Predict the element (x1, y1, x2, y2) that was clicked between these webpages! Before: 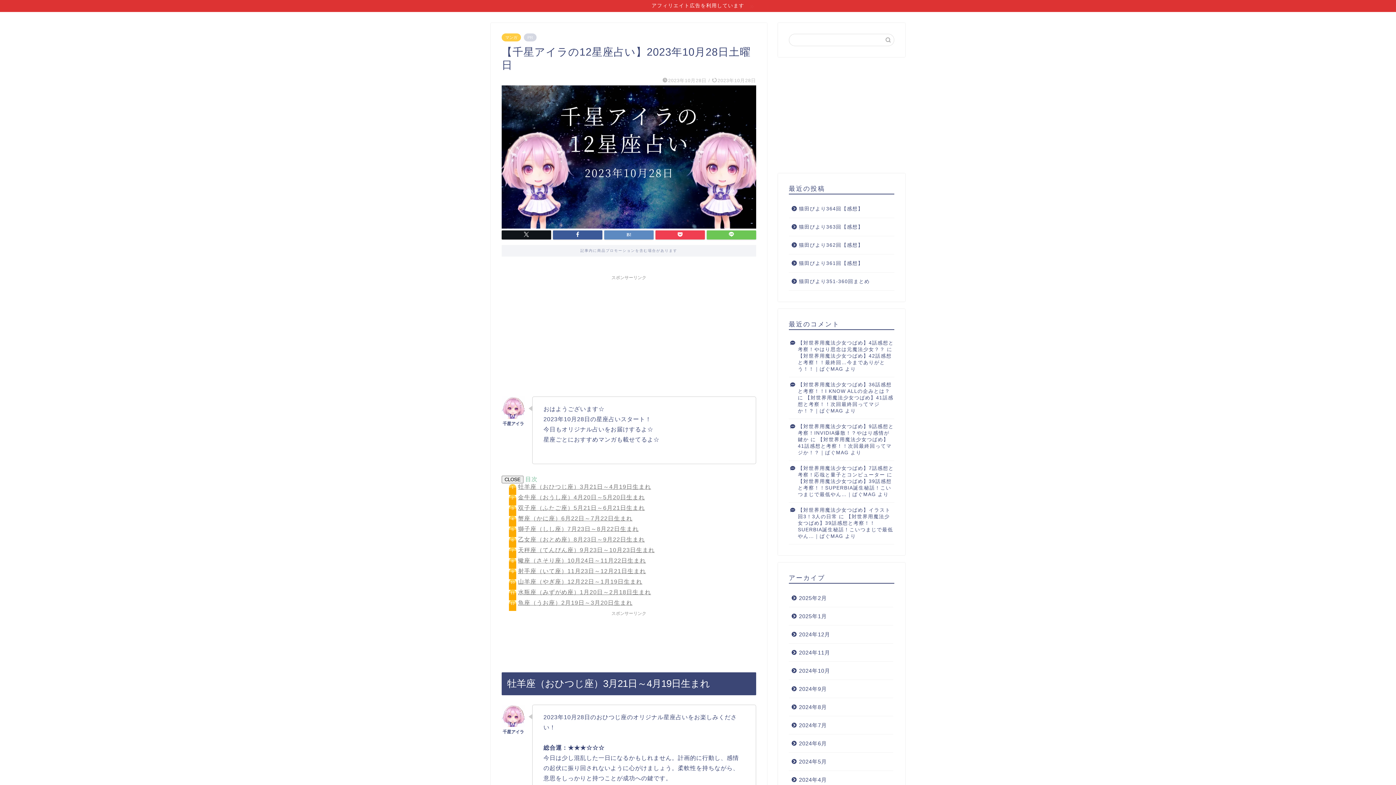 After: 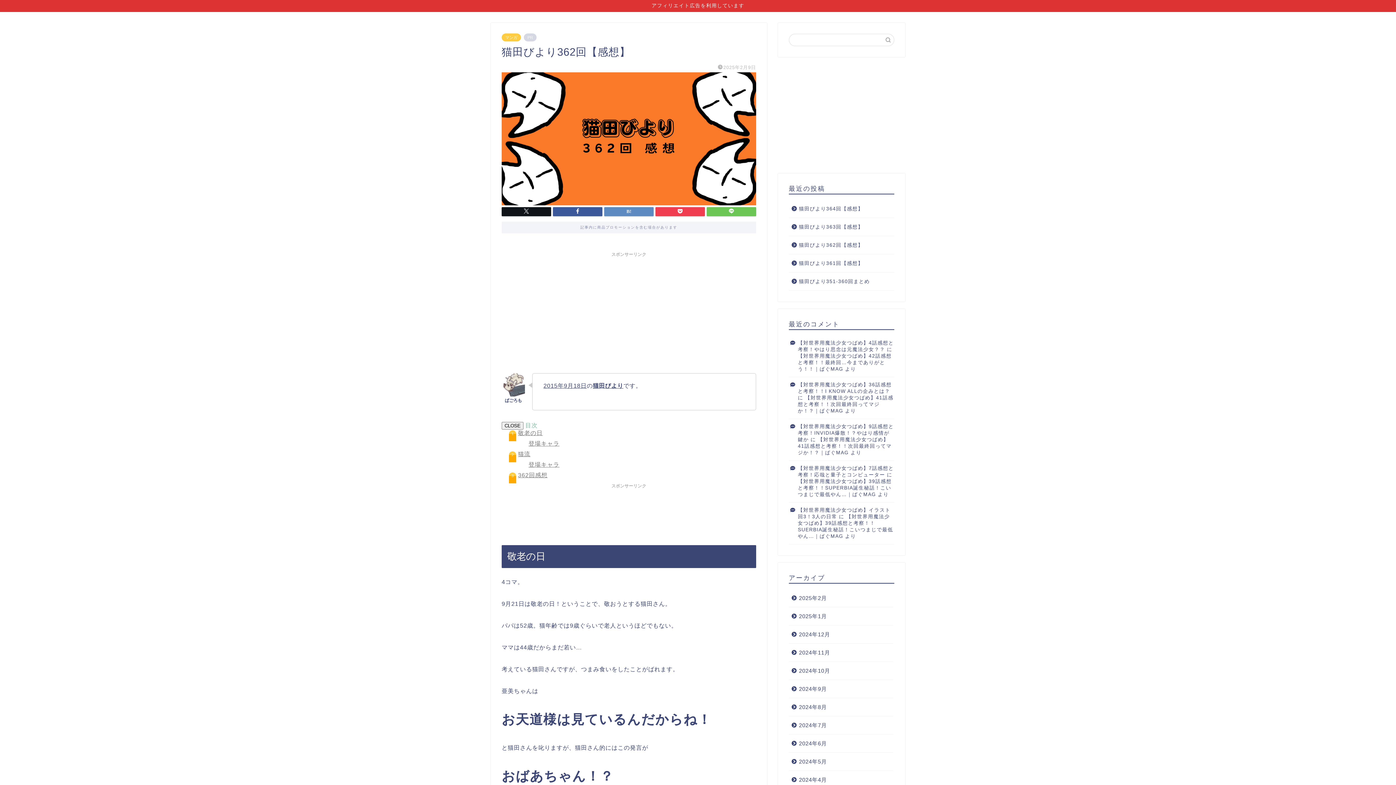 Action: label: 猫田びより362回【感想】 bbox: (789, 236, 893, 254)